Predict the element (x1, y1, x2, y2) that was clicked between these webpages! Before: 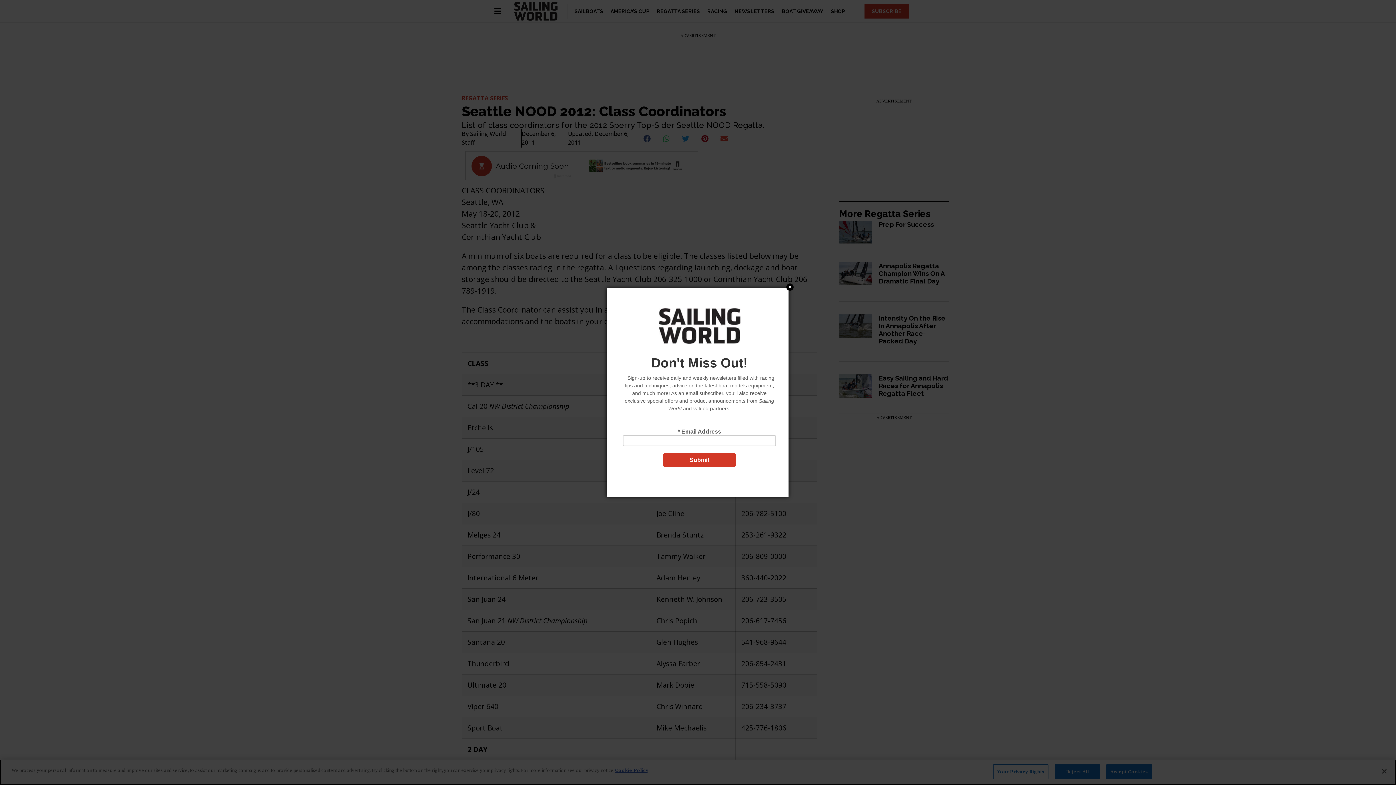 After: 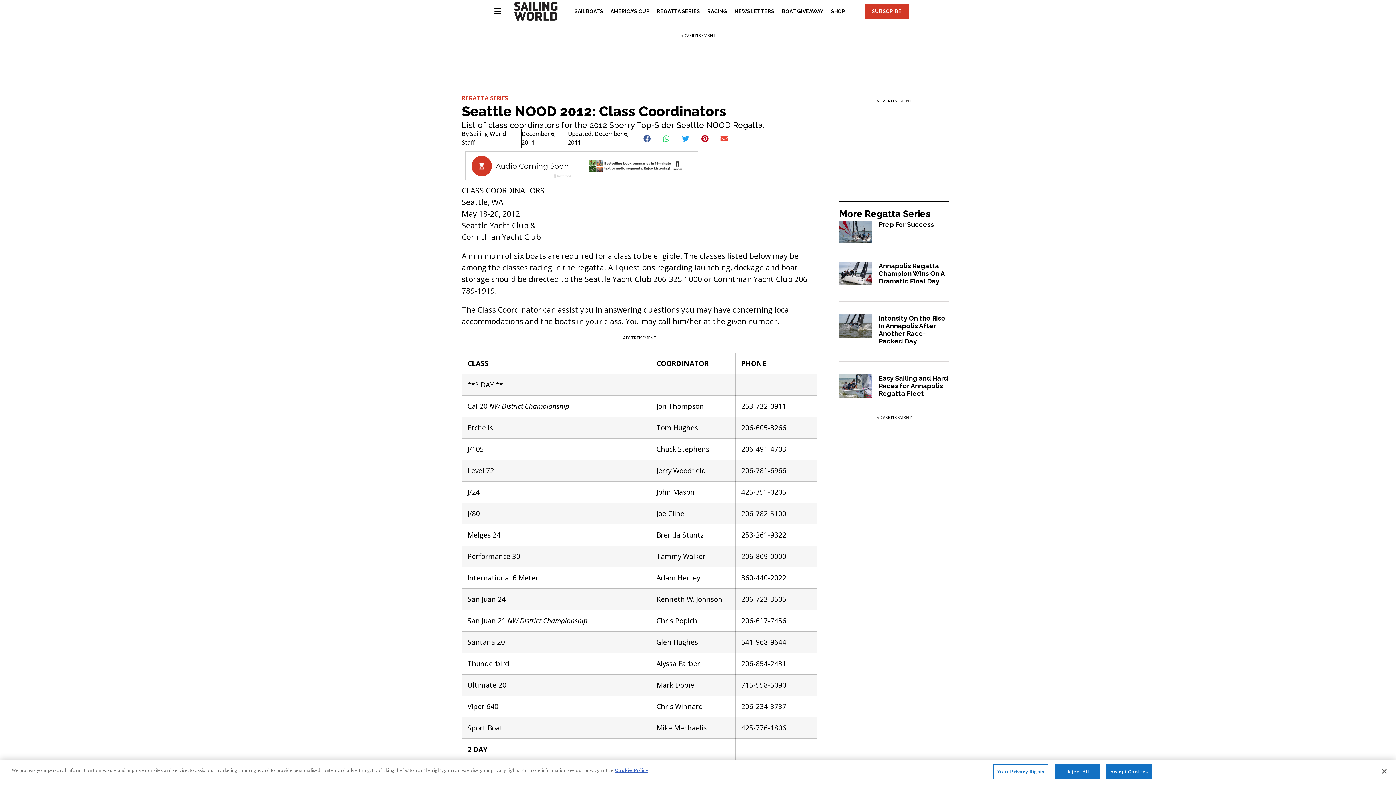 Action: bbox: (750, 358, 758, 365) label: Close